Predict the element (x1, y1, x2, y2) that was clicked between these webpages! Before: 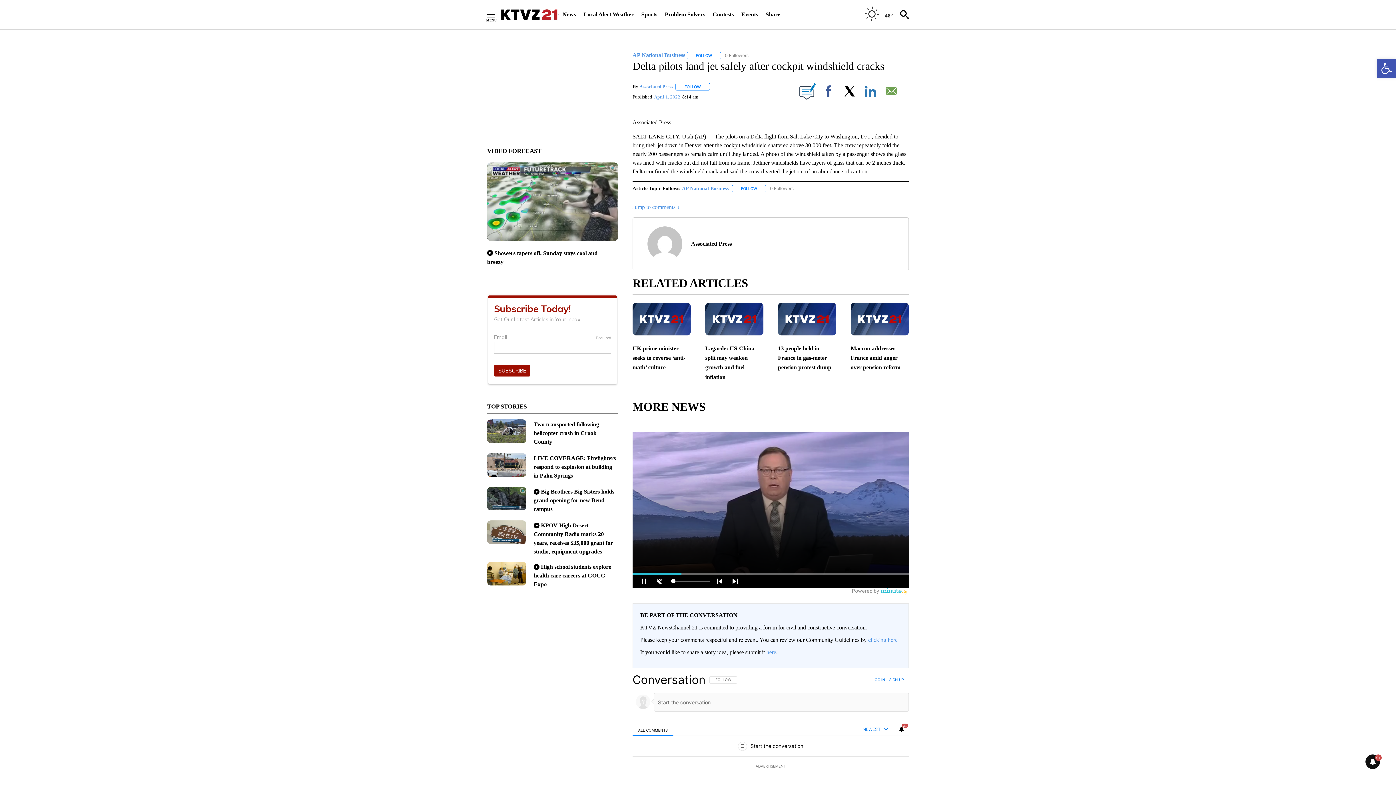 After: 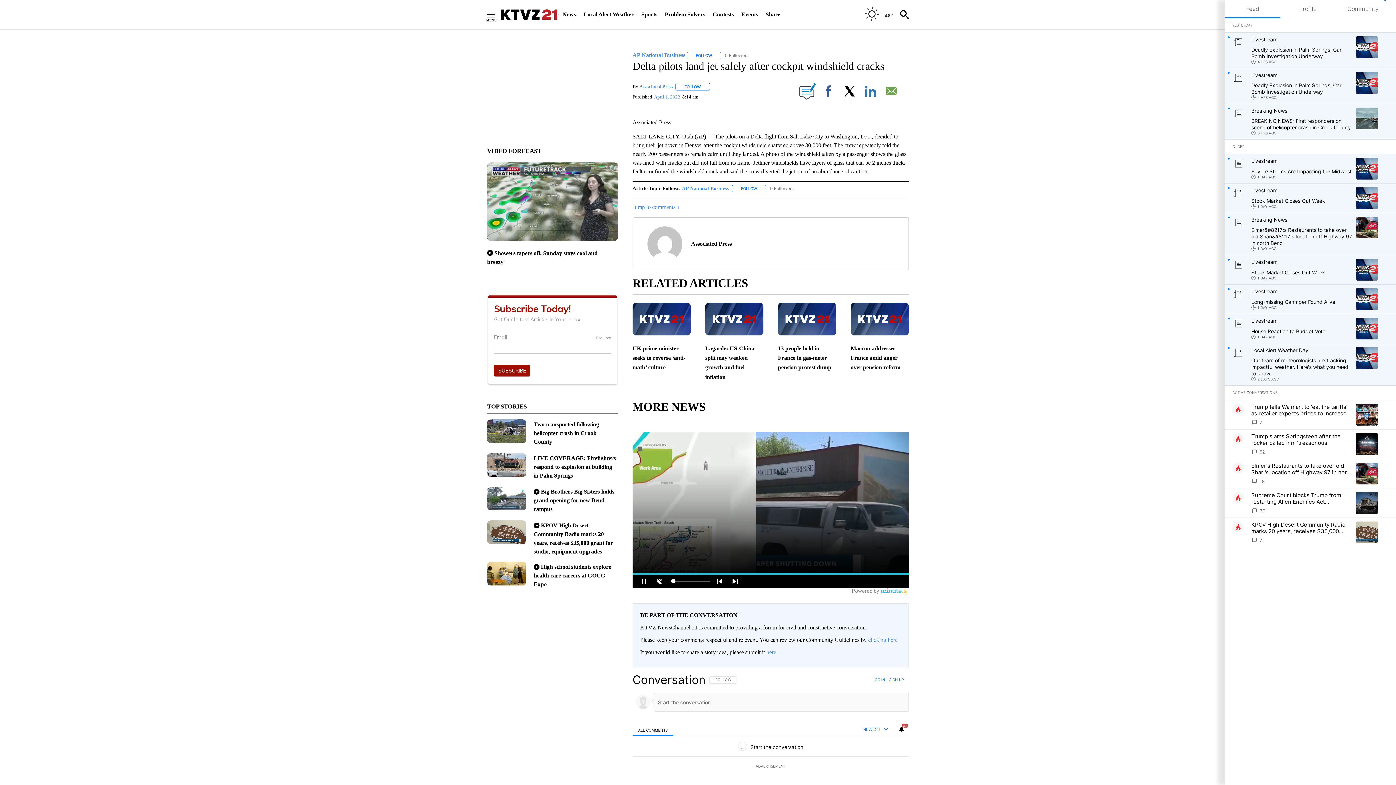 Action: label: View your notifications and profile settings bbox: (1365, 754, 1380, 769)